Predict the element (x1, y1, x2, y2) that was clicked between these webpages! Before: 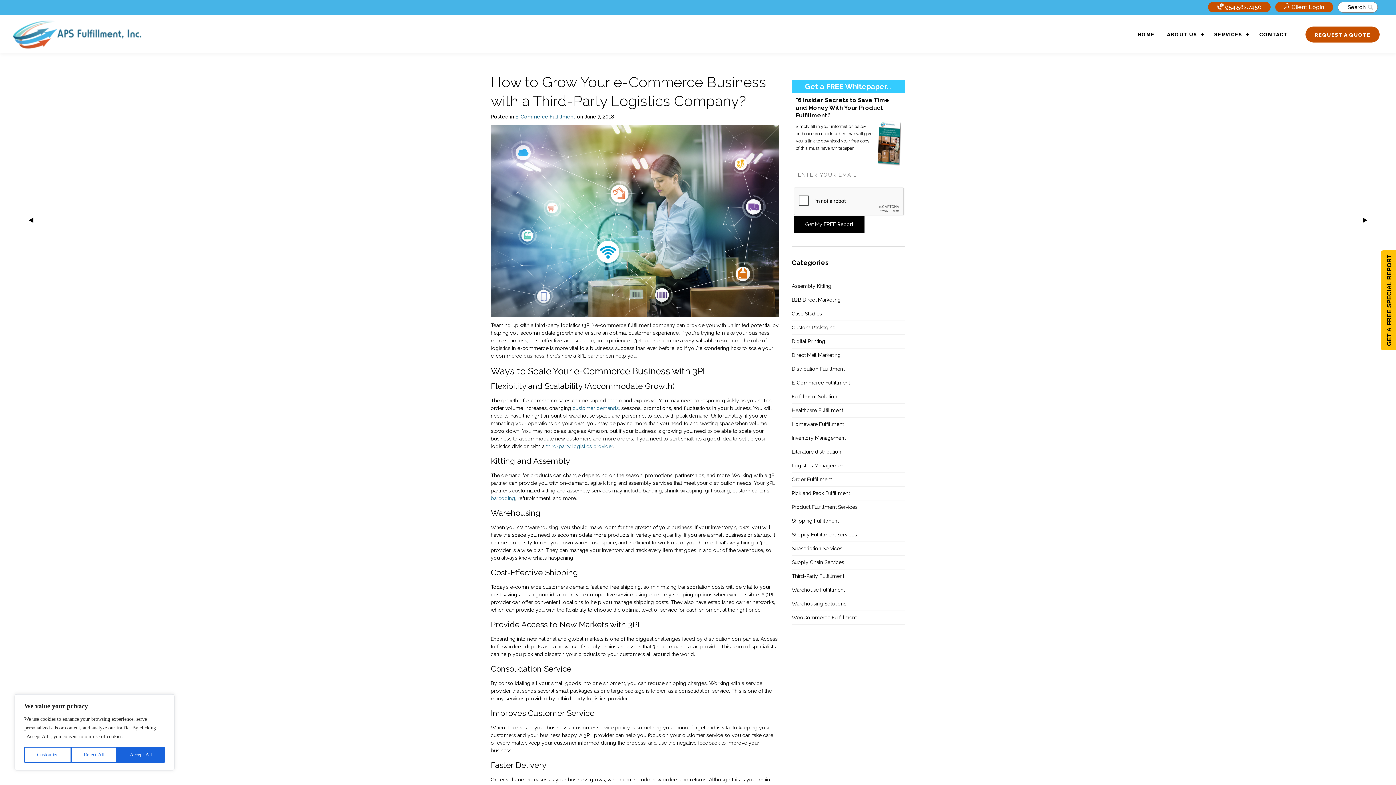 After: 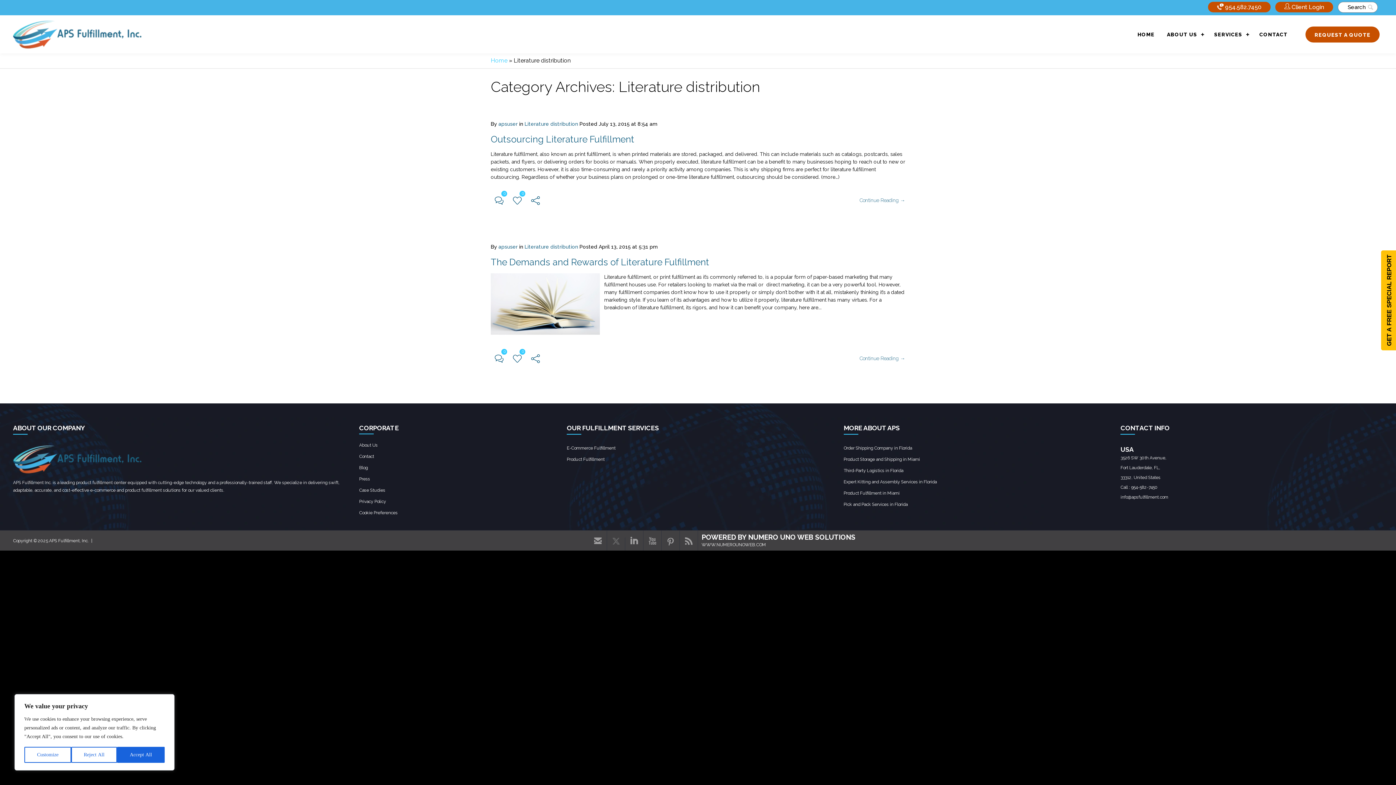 Action: bbox: (792, 449, 841, 454) label: click to check more details